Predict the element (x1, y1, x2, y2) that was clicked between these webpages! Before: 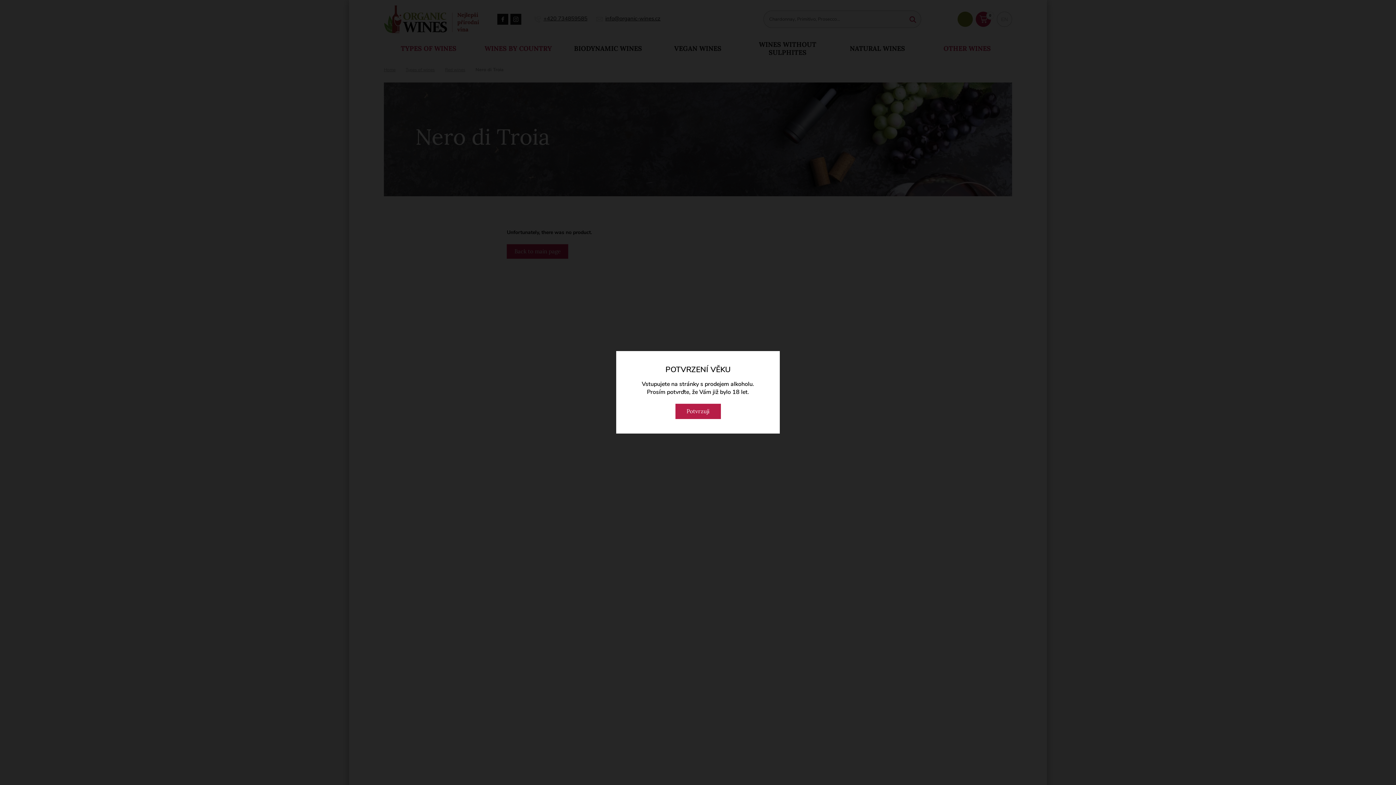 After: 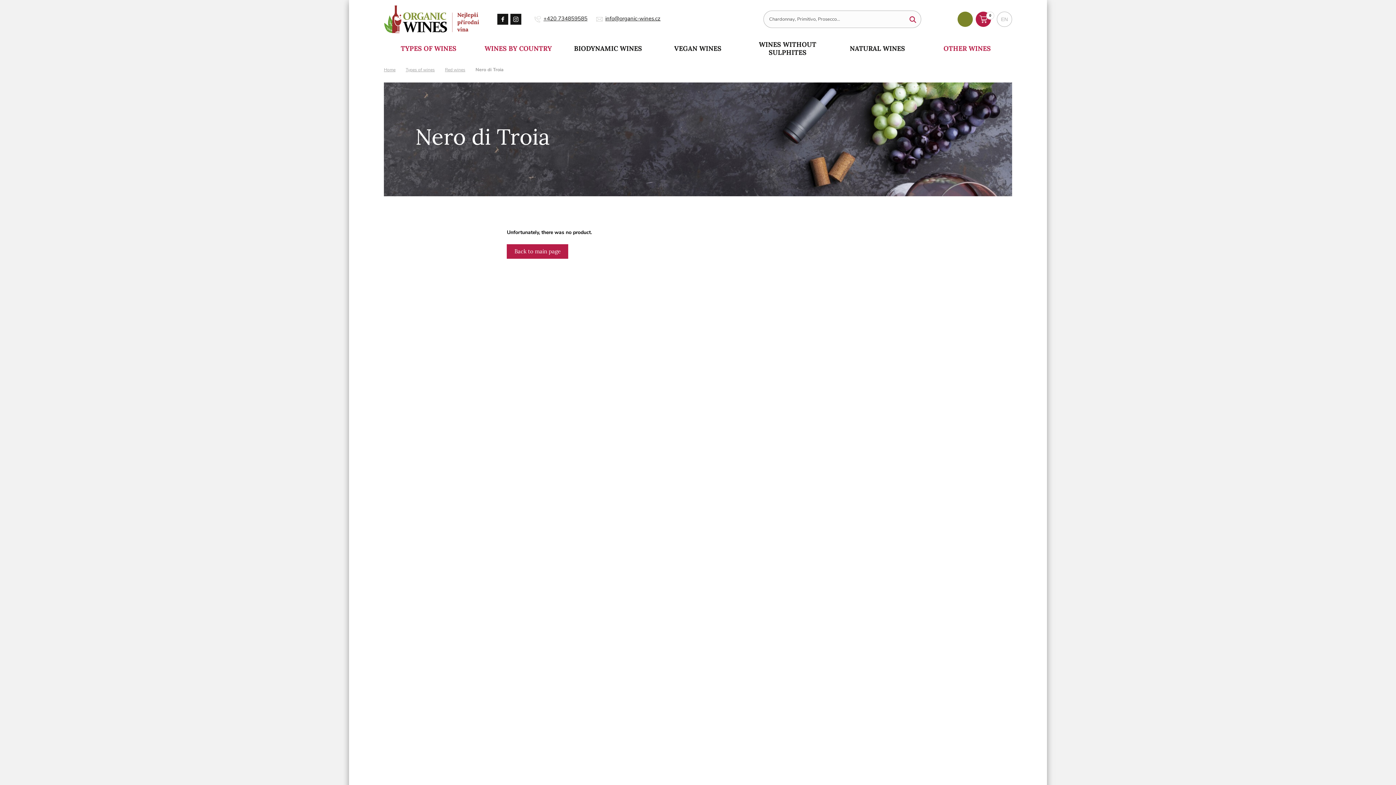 Action: bbox: (675, 404, 720, 419) label: Potvrzuji